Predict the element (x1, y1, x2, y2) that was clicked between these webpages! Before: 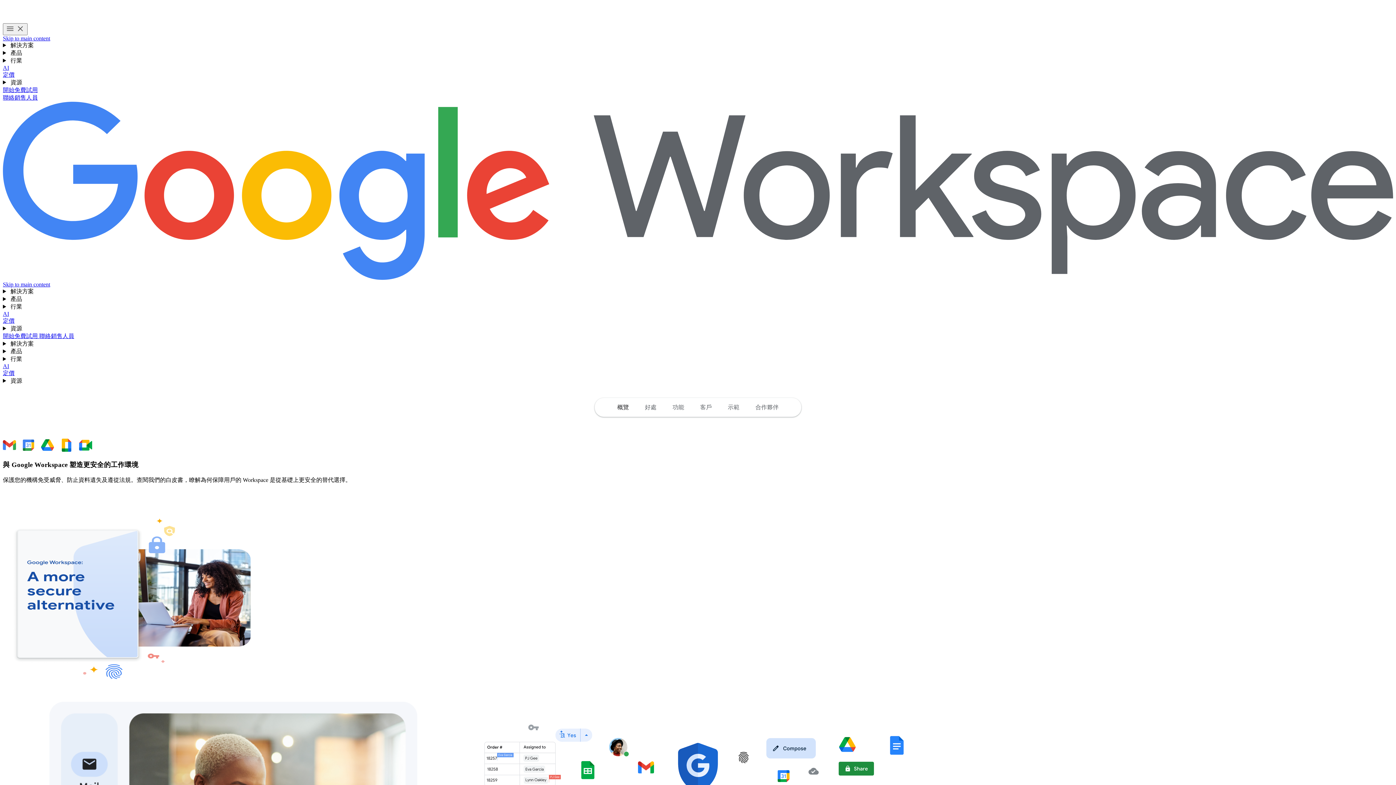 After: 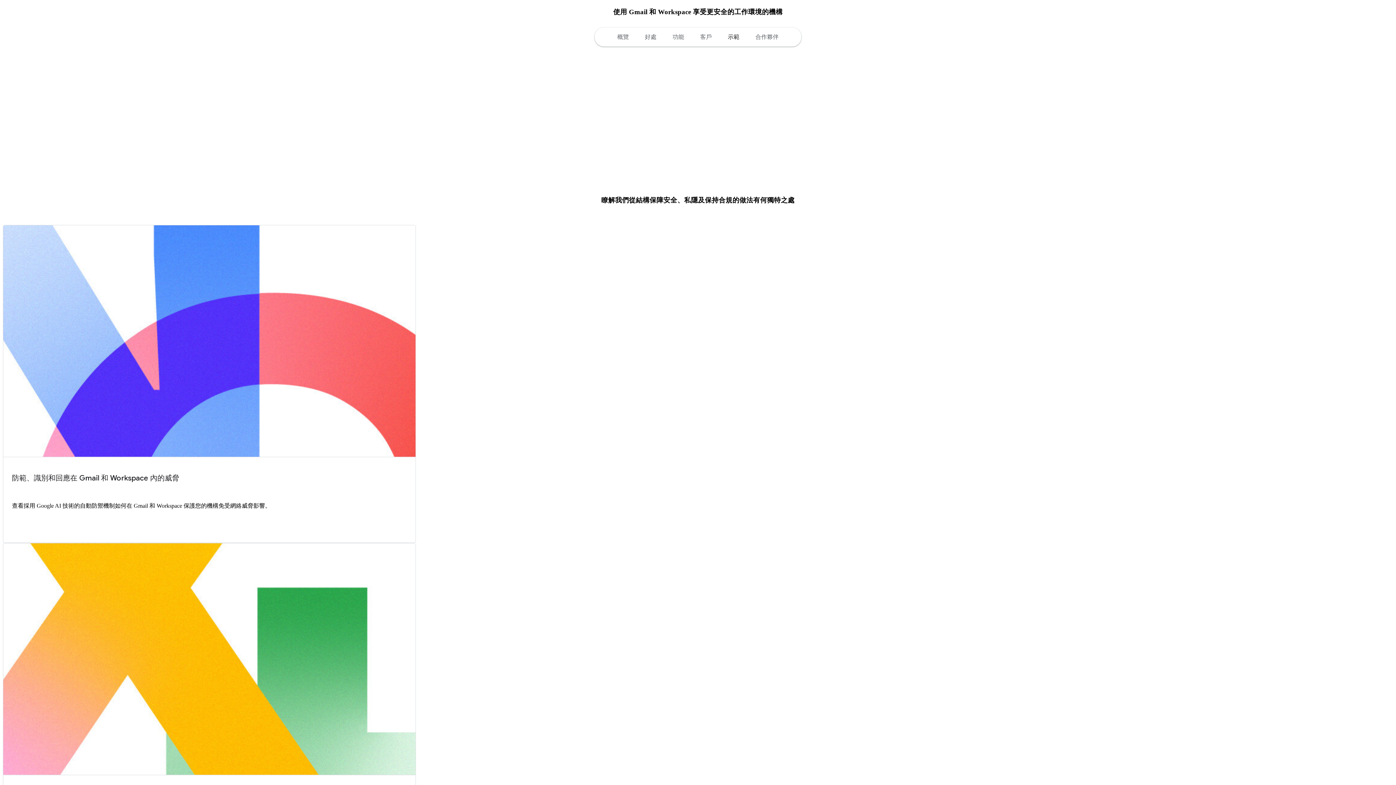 Action: label: 跳至頁面的「客戶故事」部分 bbox: (692, 399, 720, 415)